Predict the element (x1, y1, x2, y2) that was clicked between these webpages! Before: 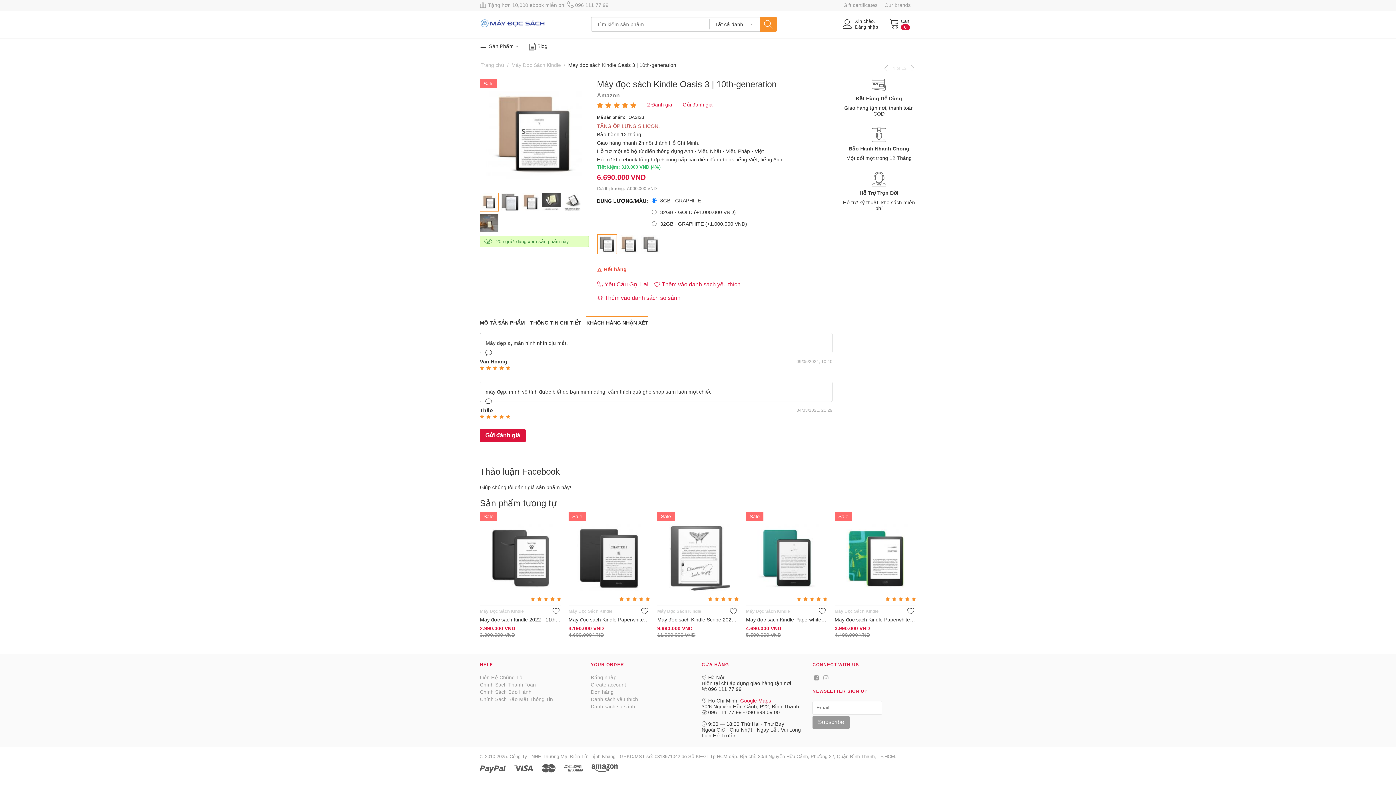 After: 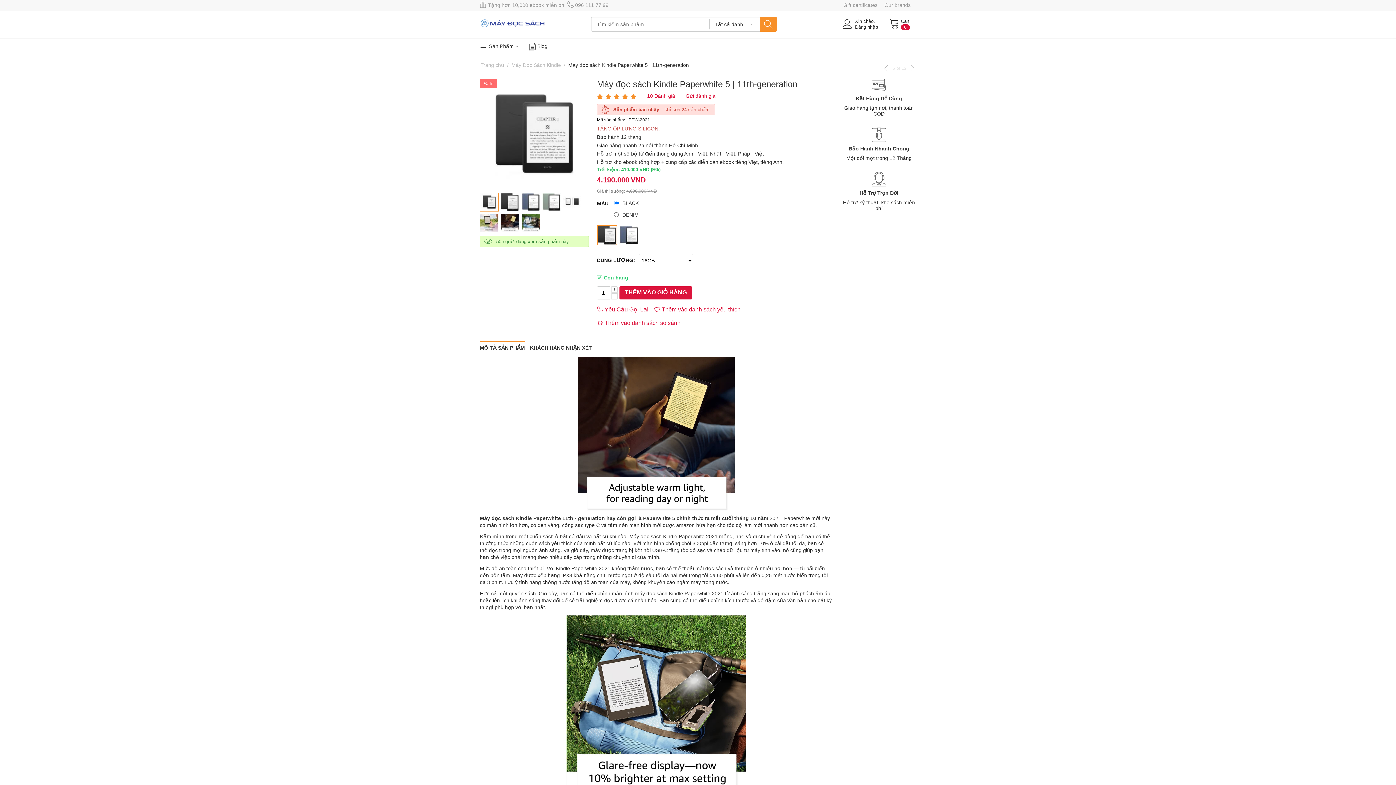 Action: bbox: (568, 616, 650, 623) label: Máy đọc sách Kindle Paperwhite 5 | 11th-generation